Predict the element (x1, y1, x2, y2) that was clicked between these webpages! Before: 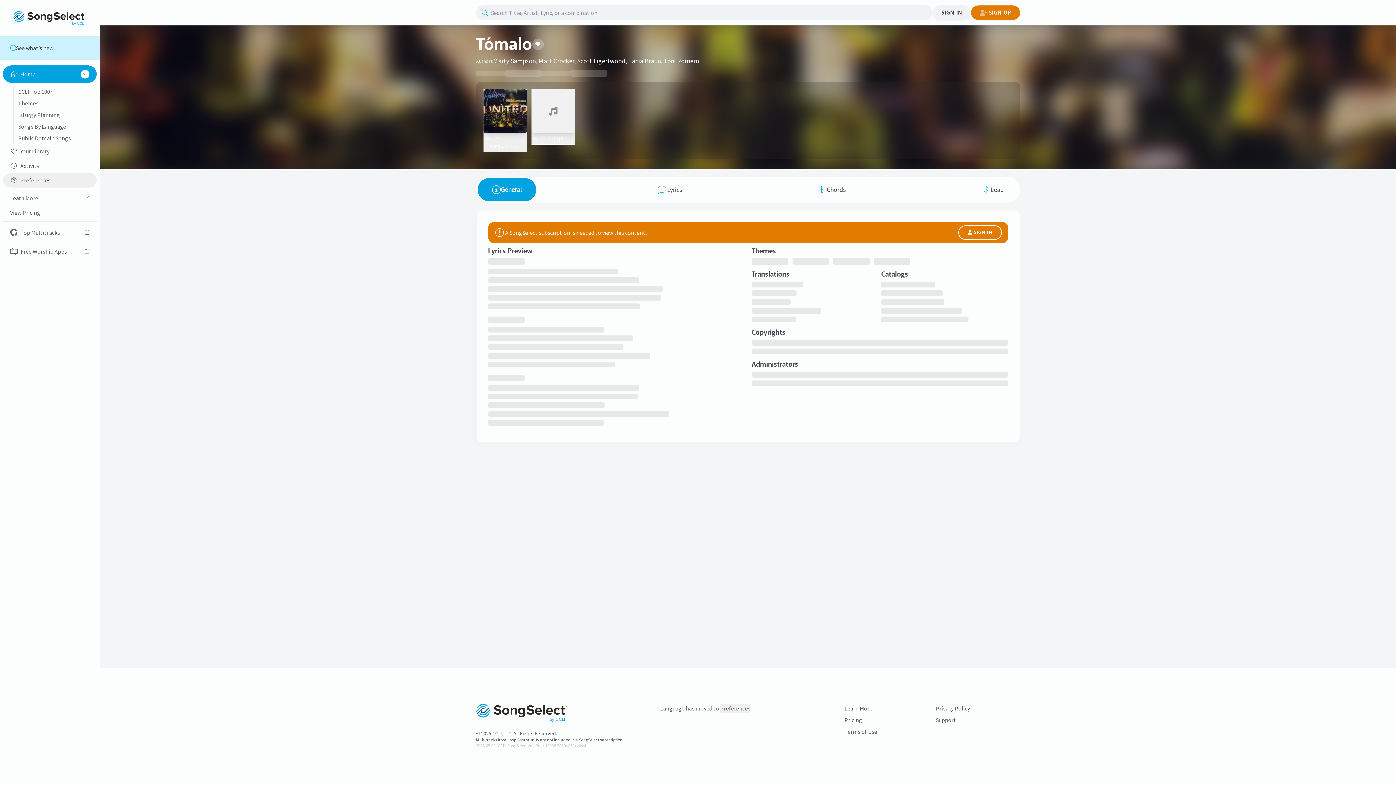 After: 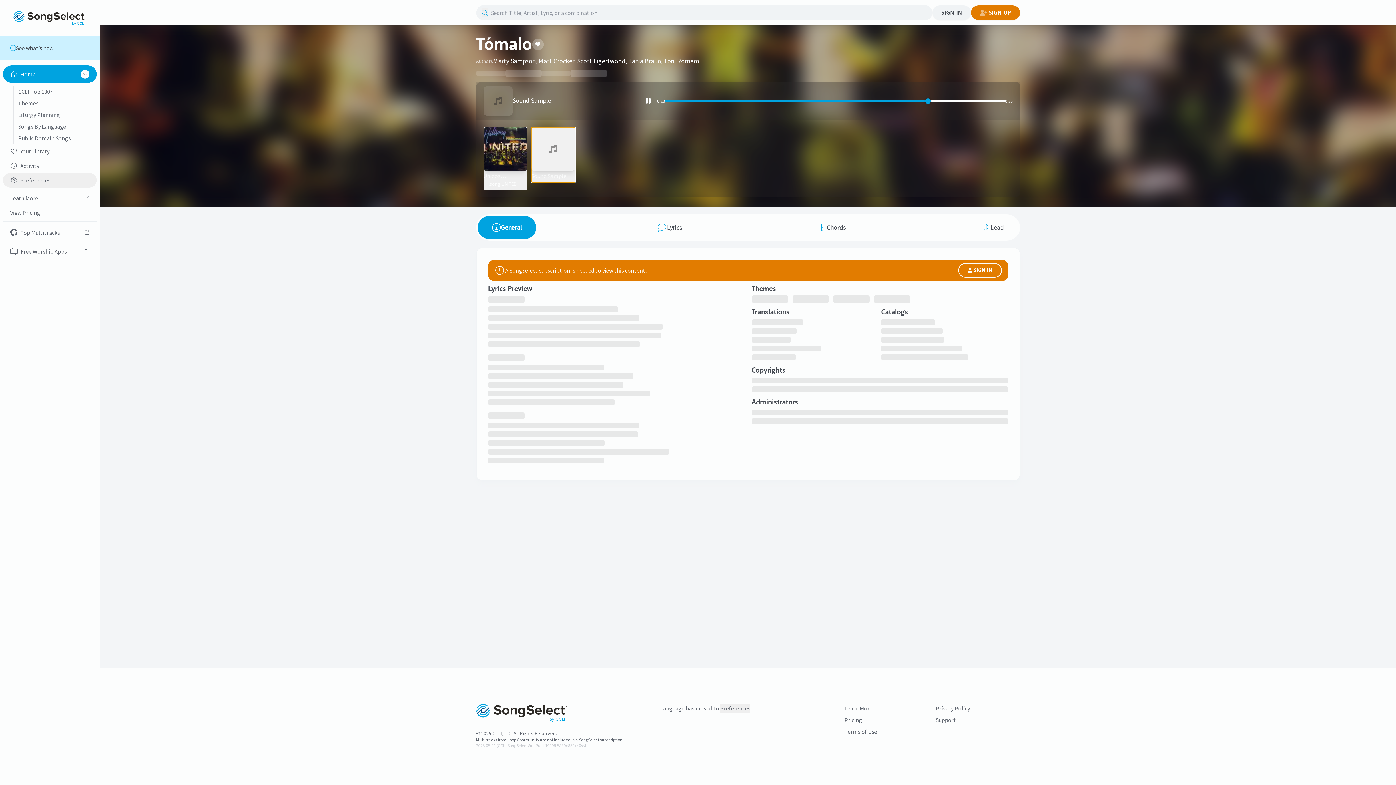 Action: label: Sound Sample bbox: (531, 89, 575, 144)